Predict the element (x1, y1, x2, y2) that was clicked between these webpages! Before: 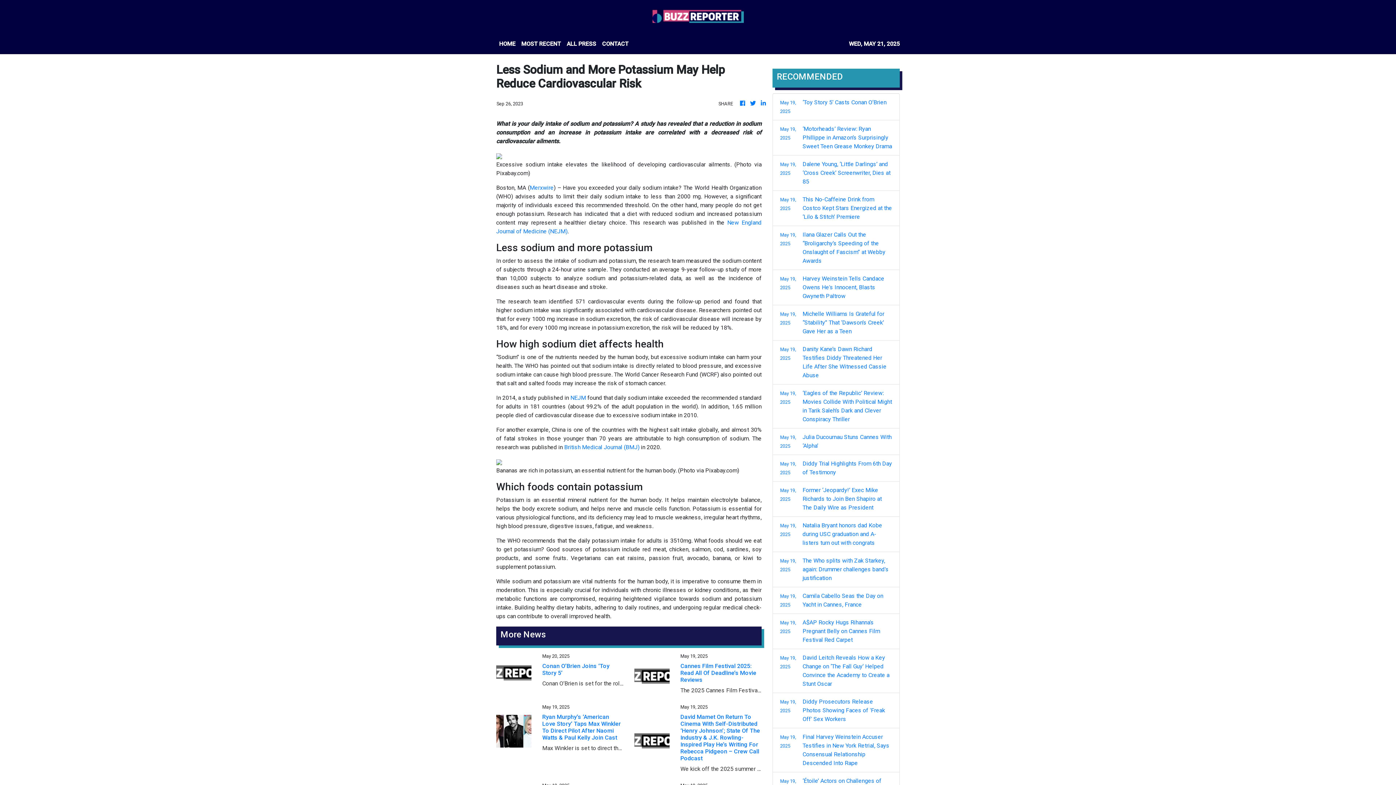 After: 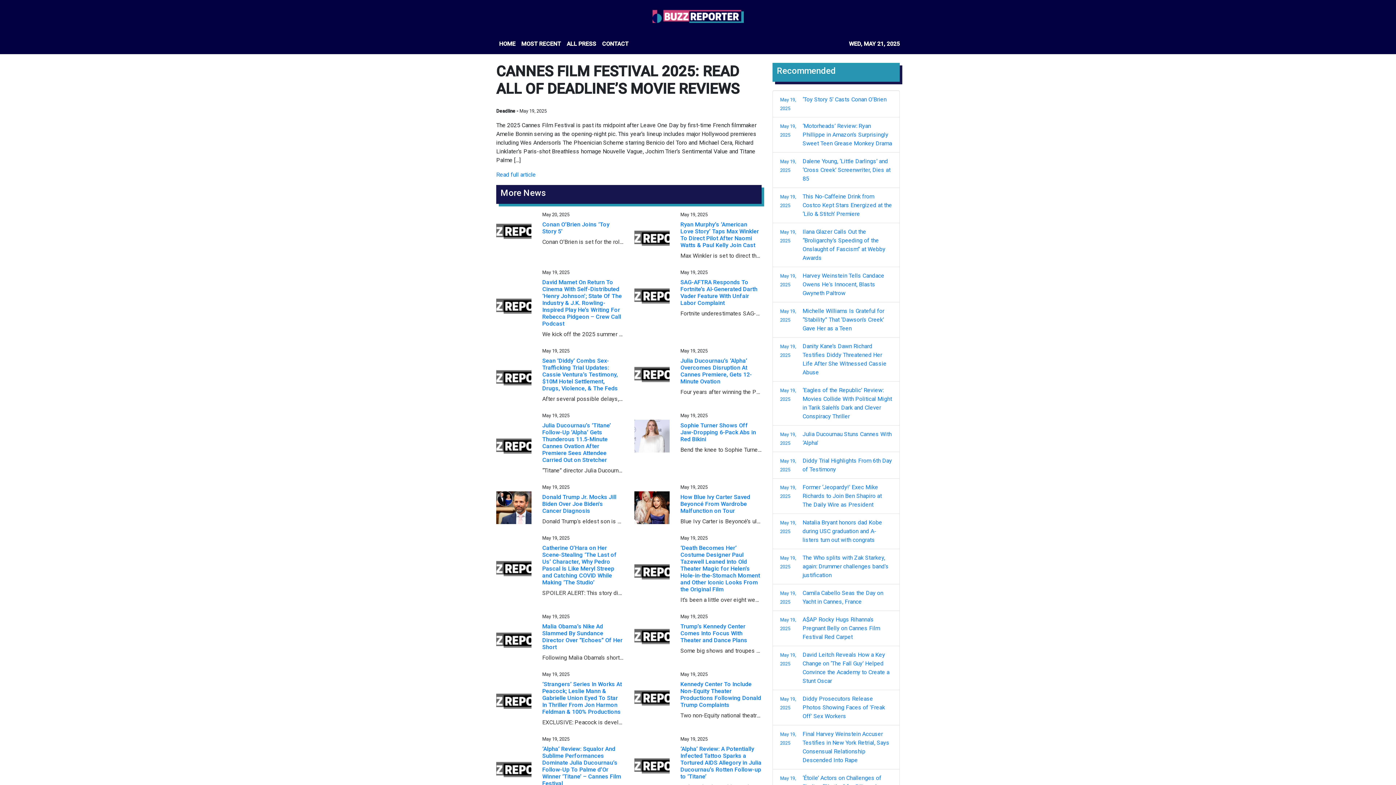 Action: bbox: (634, 673, 669, 680)